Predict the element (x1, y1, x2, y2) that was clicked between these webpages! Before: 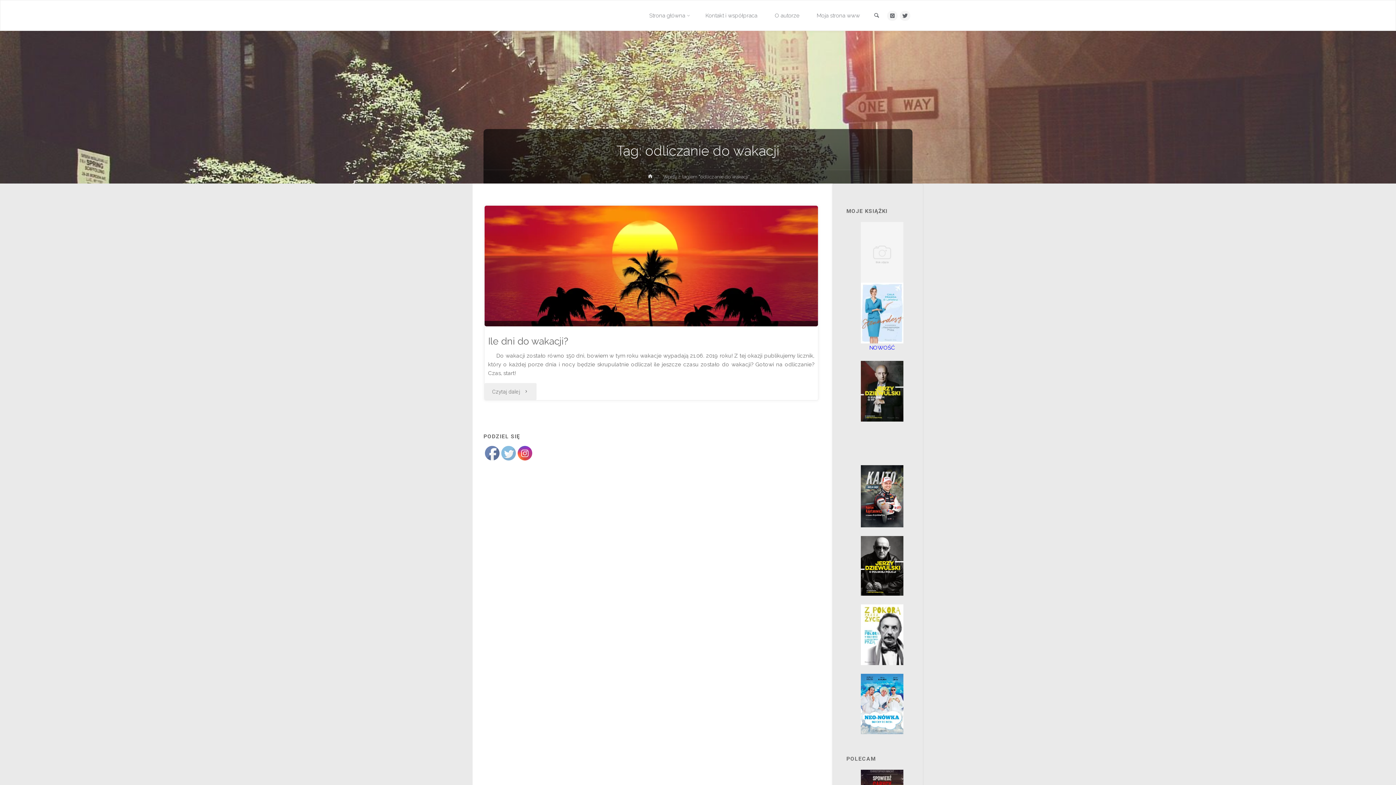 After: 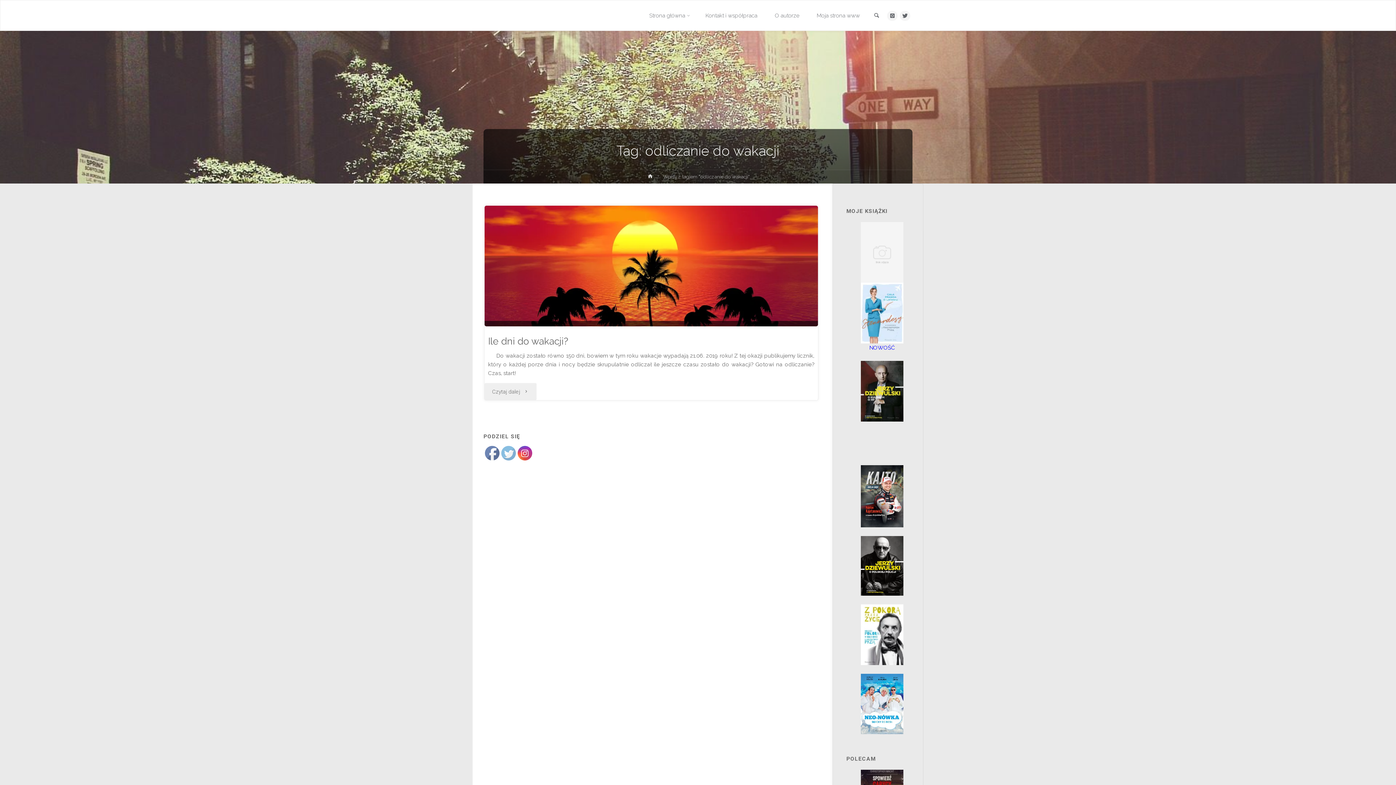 Action: bbox: (860, 700, 903, 707)